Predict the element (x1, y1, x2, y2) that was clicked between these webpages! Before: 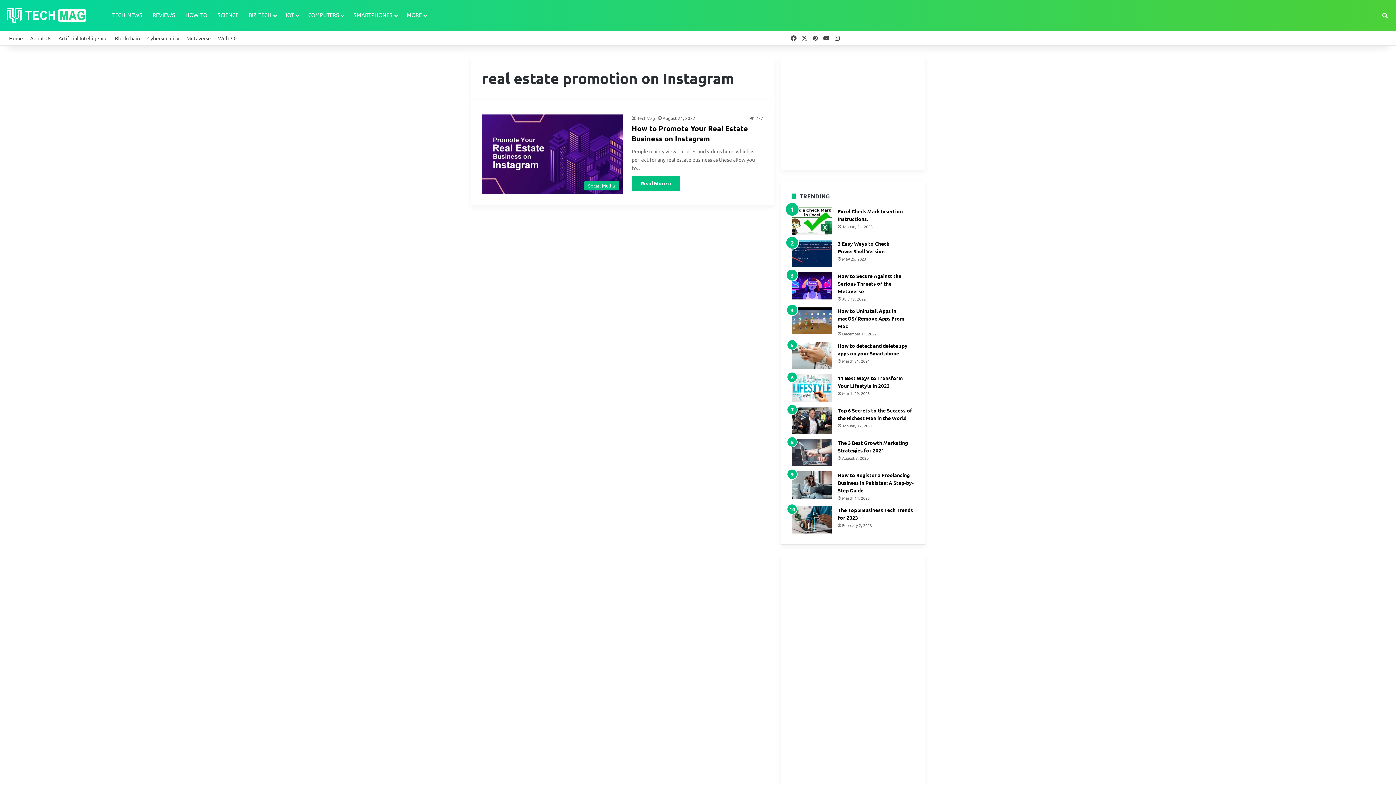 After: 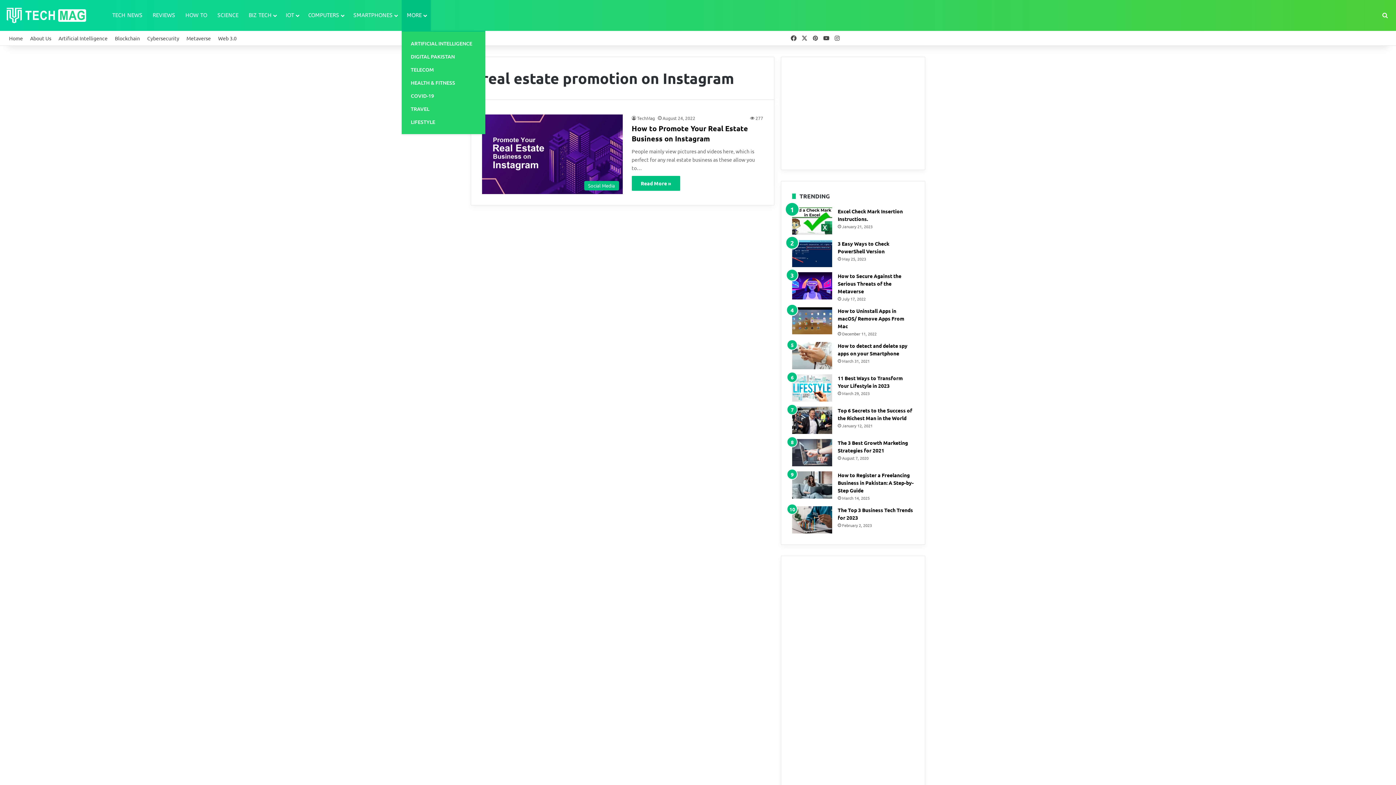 Action: label: MORE bbox: (401, 0, 430, 30)